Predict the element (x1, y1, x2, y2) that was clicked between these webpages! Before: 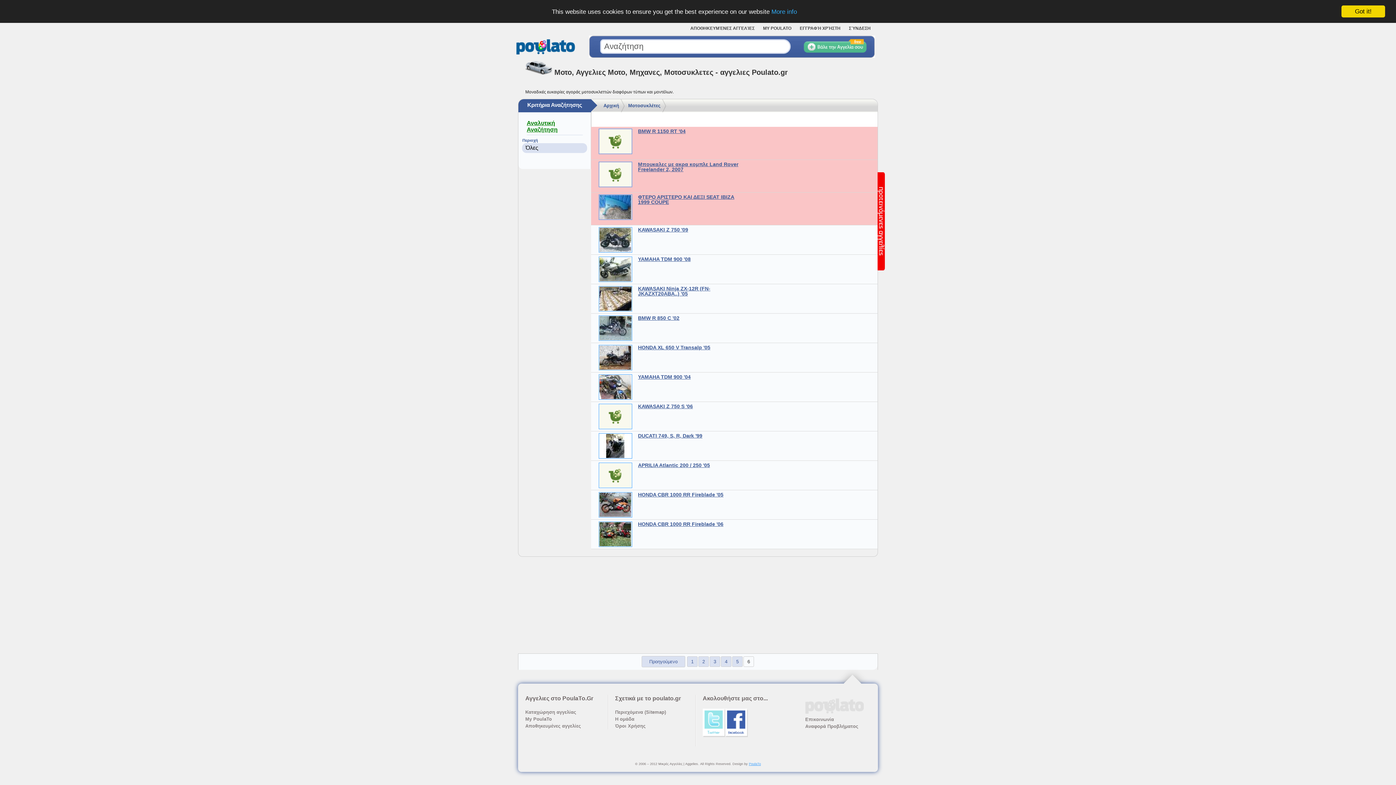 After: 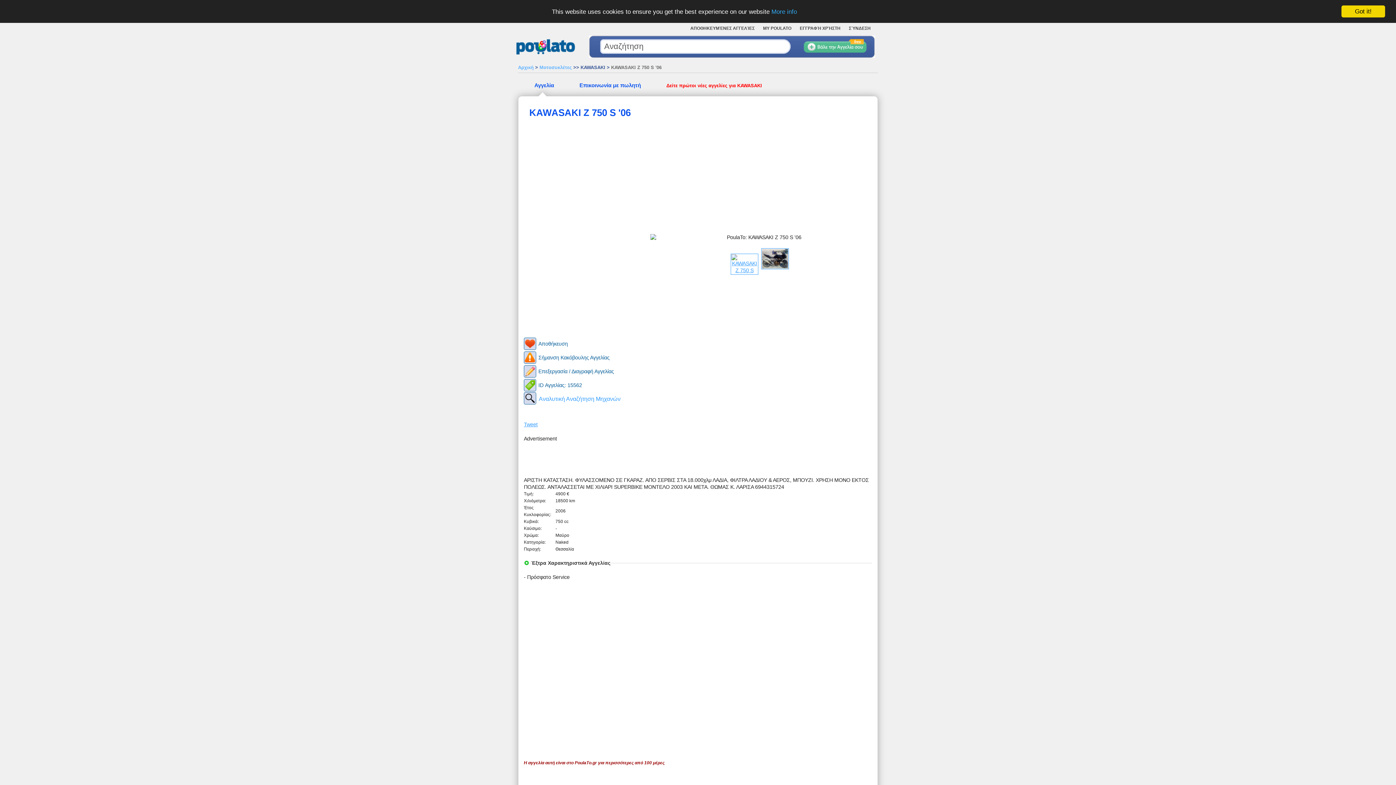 Action: bbox: (598, 404, 632, 429)